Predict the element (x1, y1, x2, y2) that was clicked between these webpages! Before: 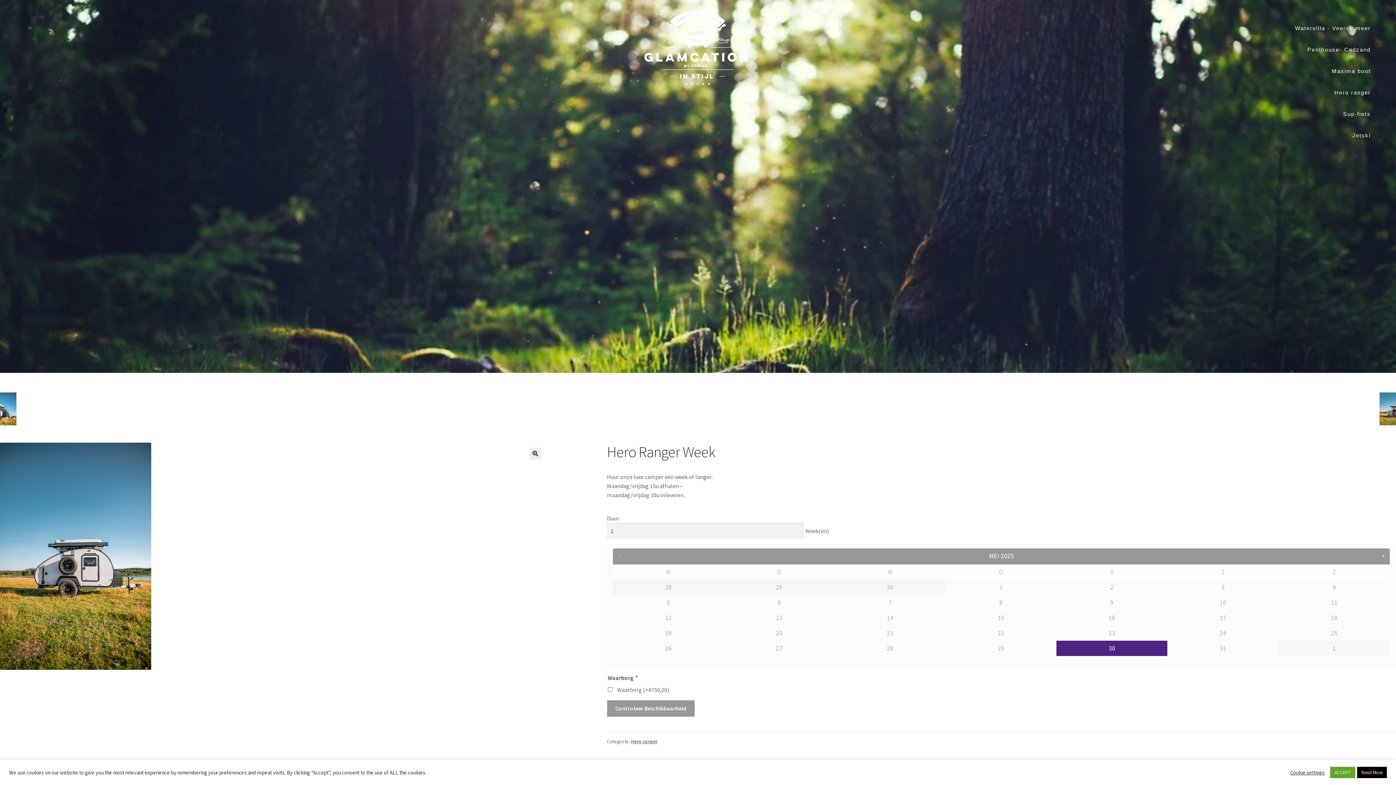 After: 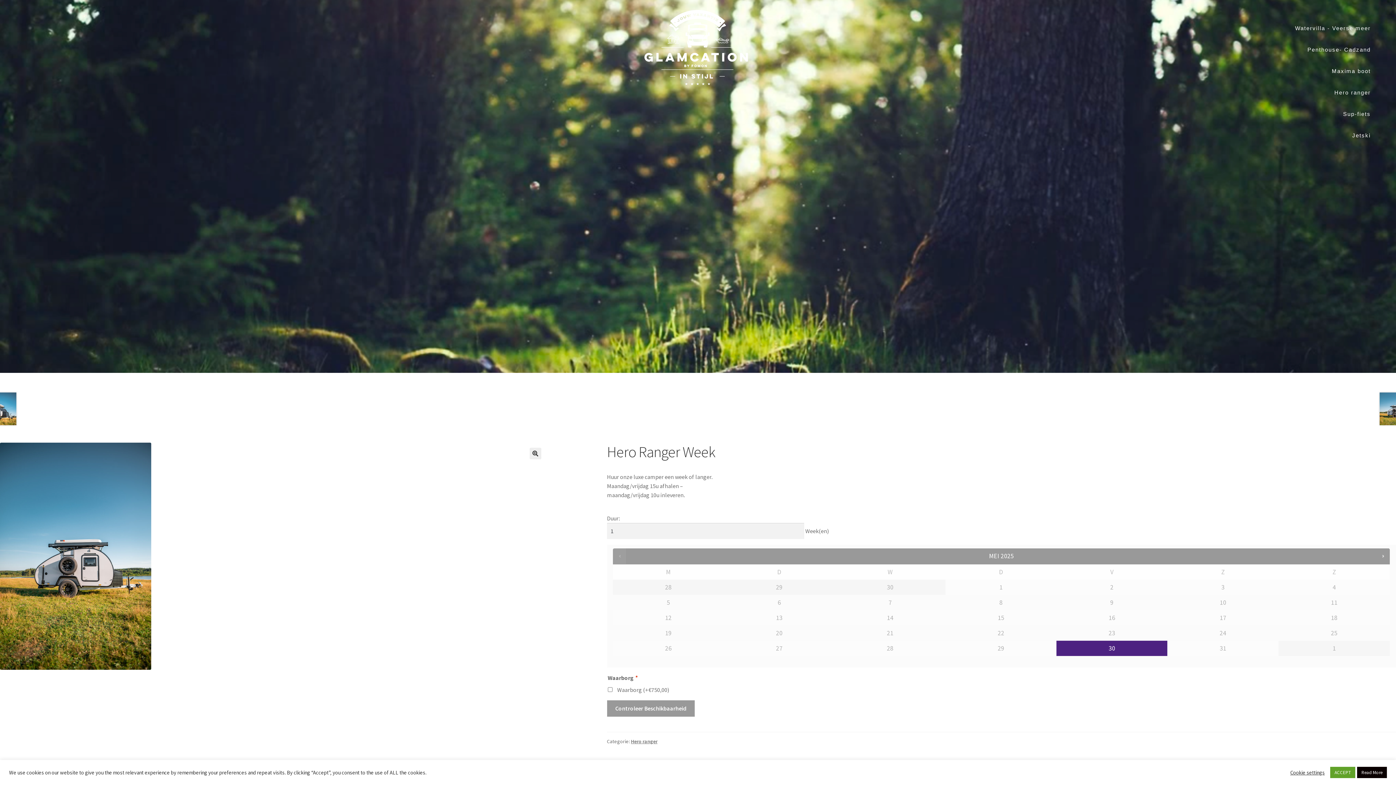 Action: bbox: (613, 548, 626, 564) label: VORIGE